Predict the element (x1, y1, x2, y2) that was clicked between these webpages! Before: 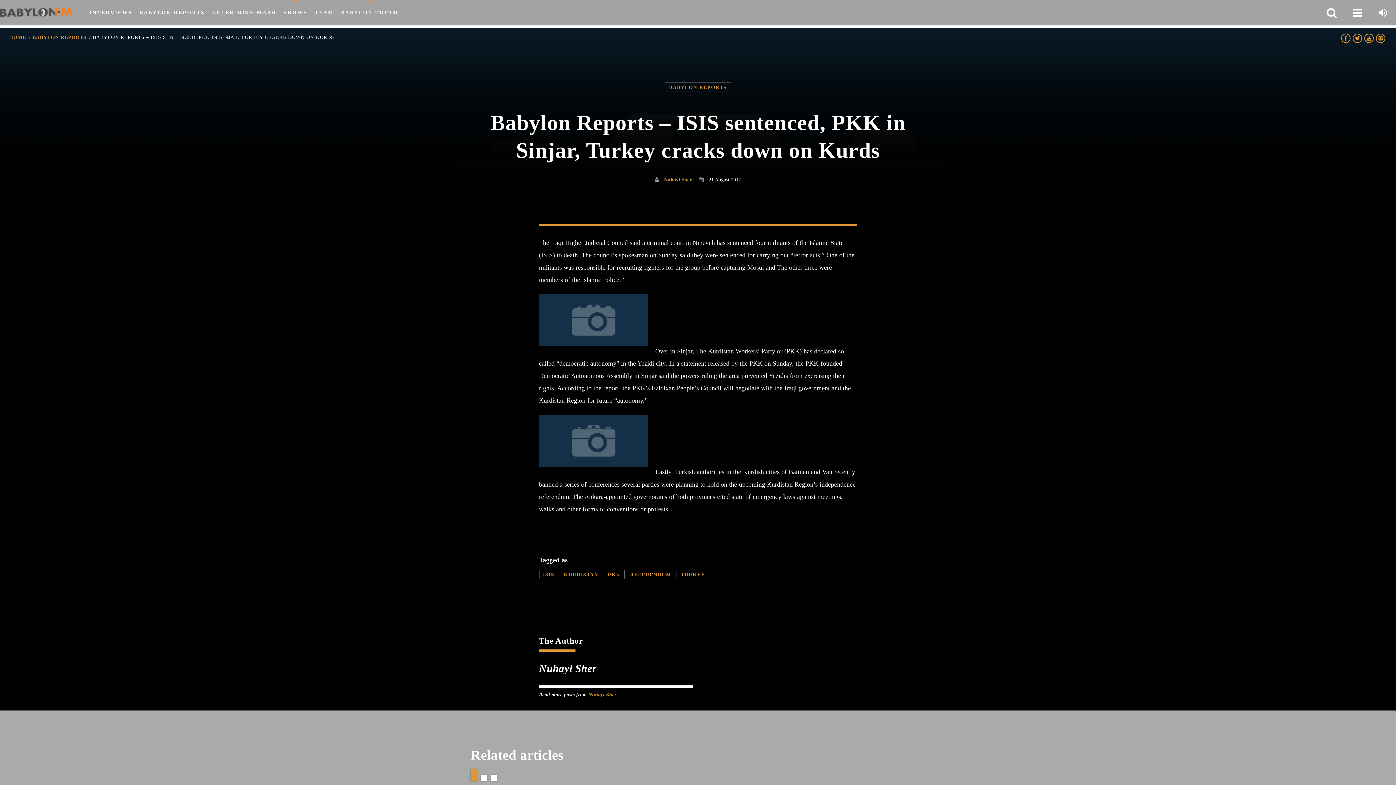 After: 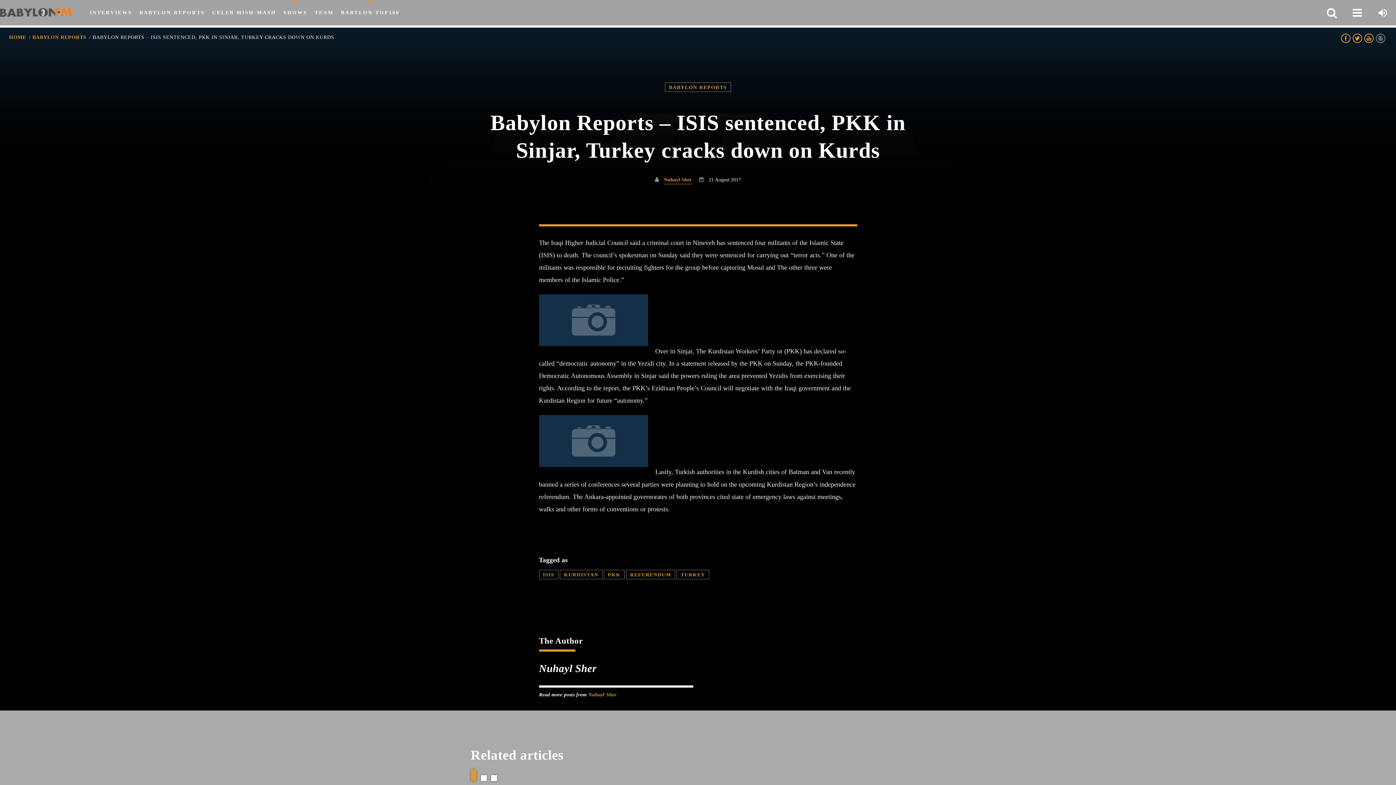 Action: bbox: (1375, 34, 1387, 45)